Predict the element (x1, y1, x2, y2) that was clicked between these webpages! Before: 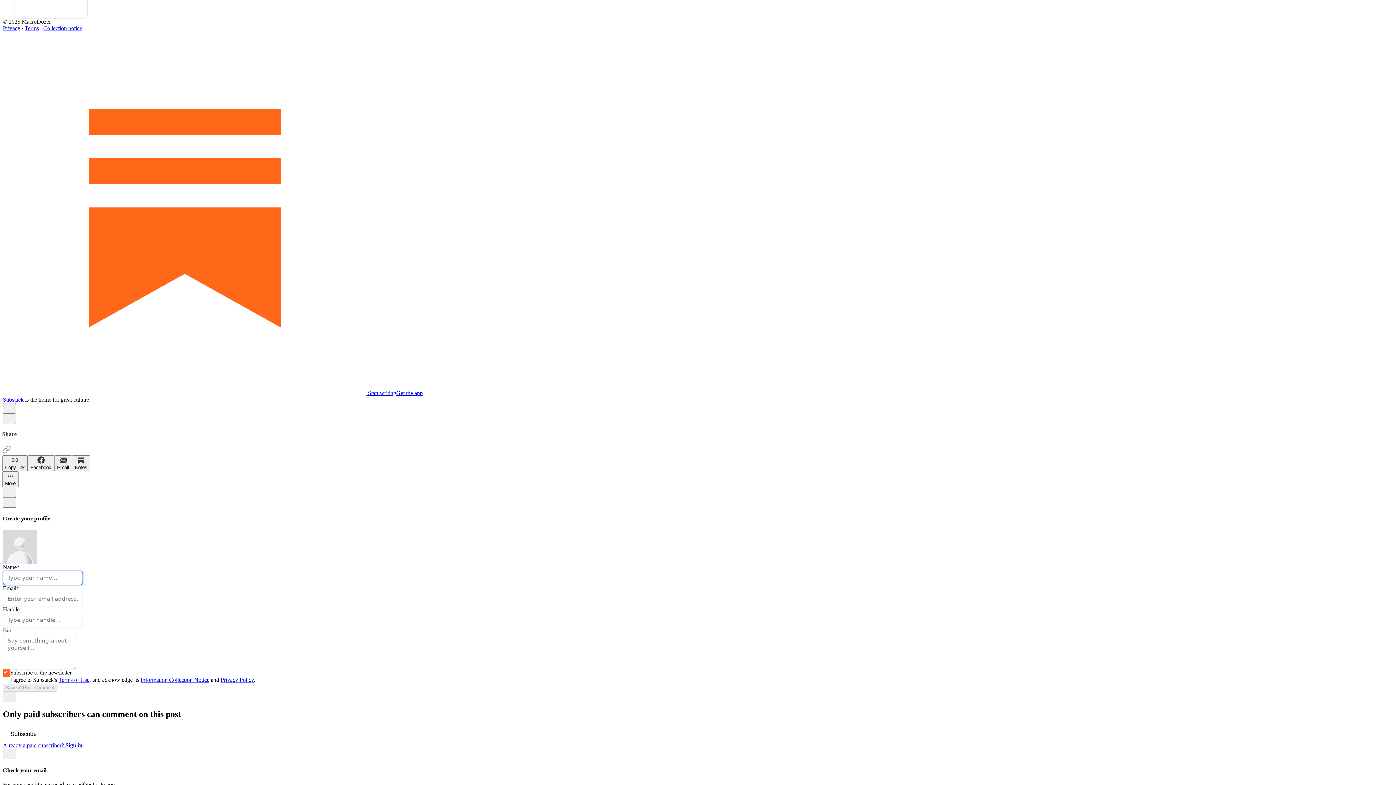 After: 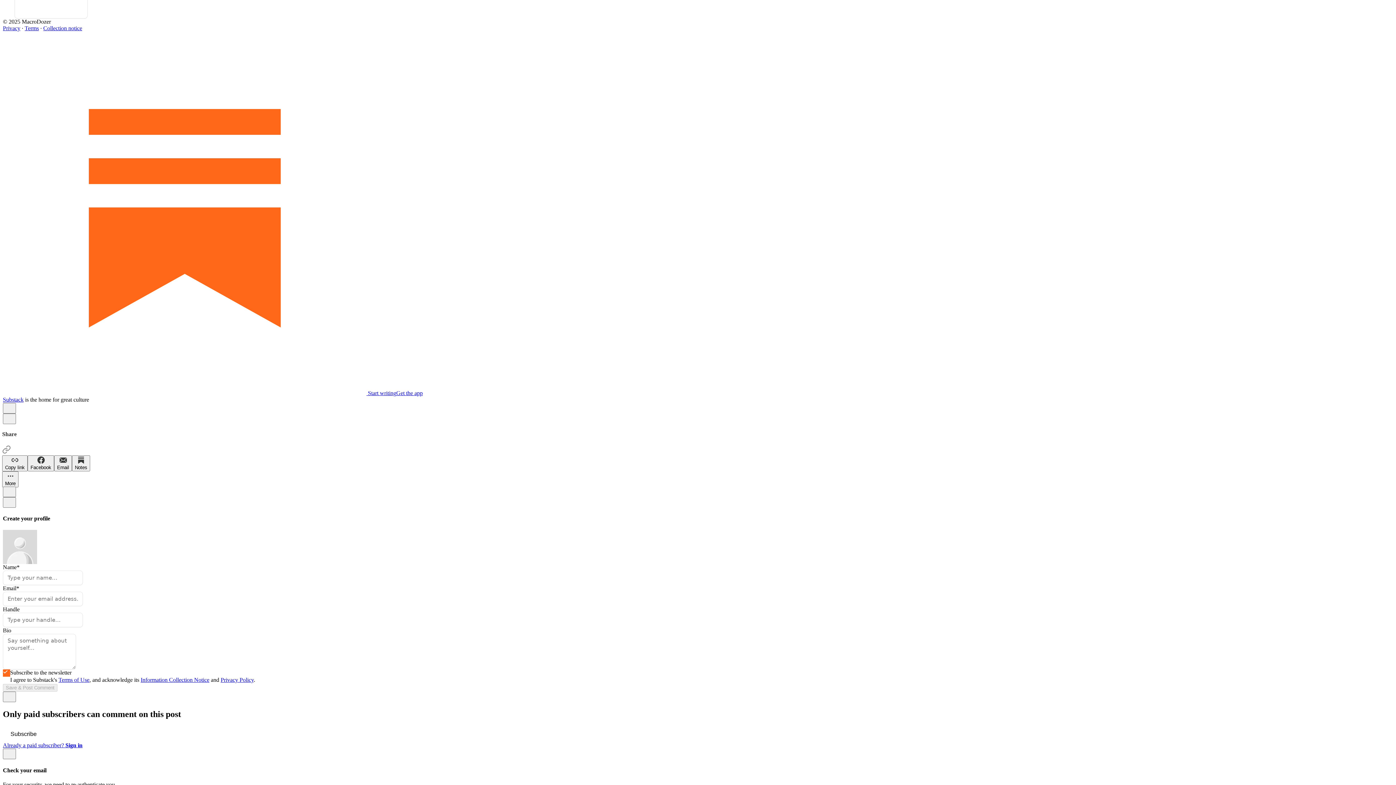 Action: bbox: (24, 24, 38, 31) label: Terms